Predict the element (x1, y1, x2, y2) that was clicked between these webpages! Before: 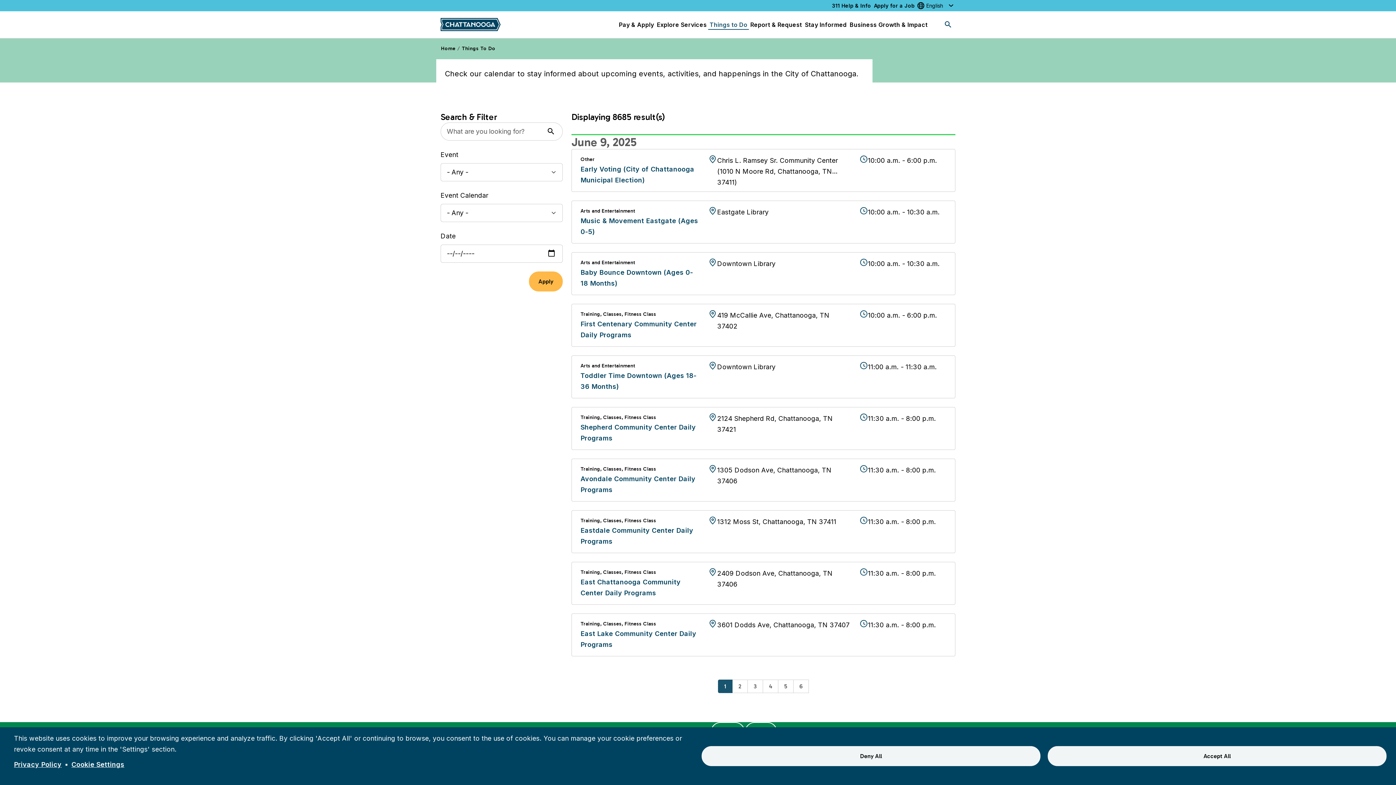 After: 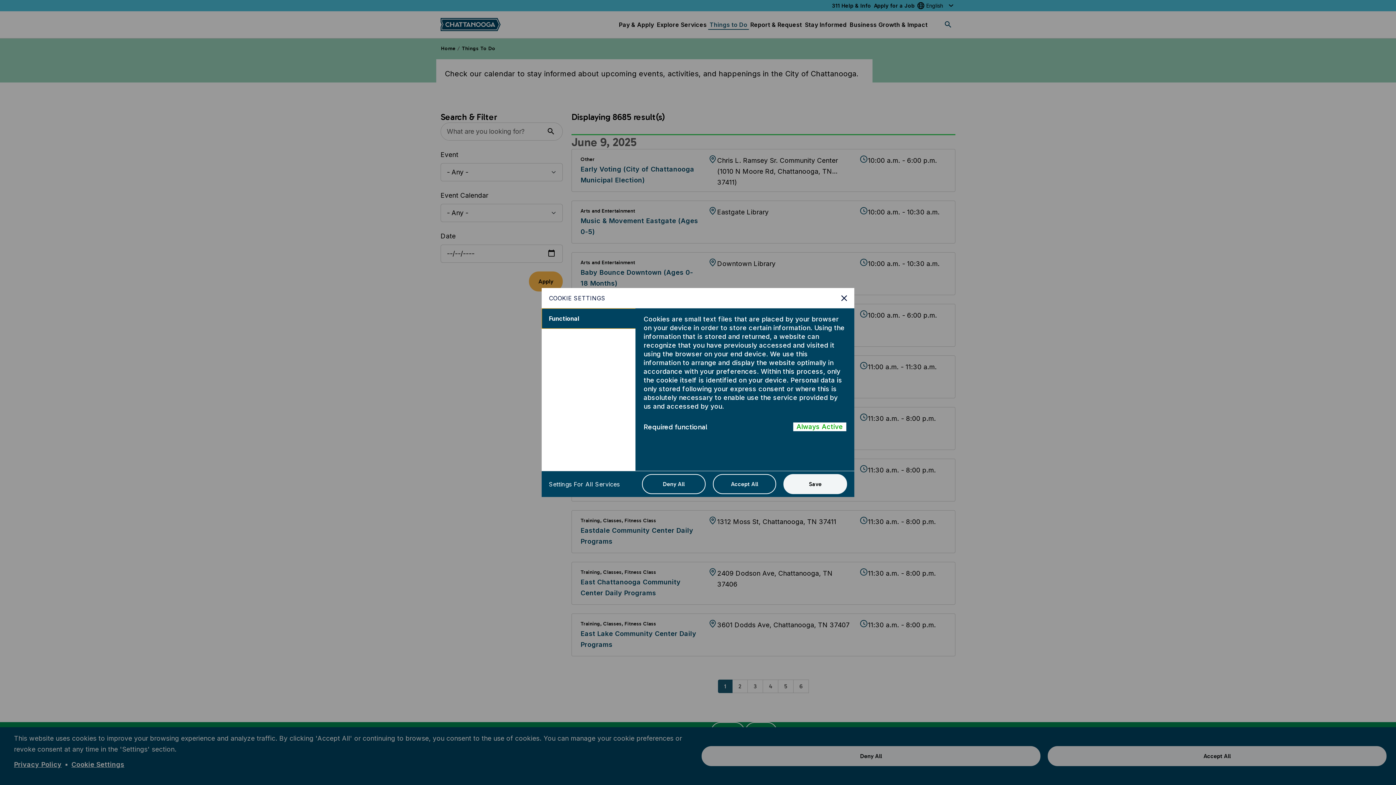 Action: label: Cookie Settings bbox: (71, 758, 124, 771)